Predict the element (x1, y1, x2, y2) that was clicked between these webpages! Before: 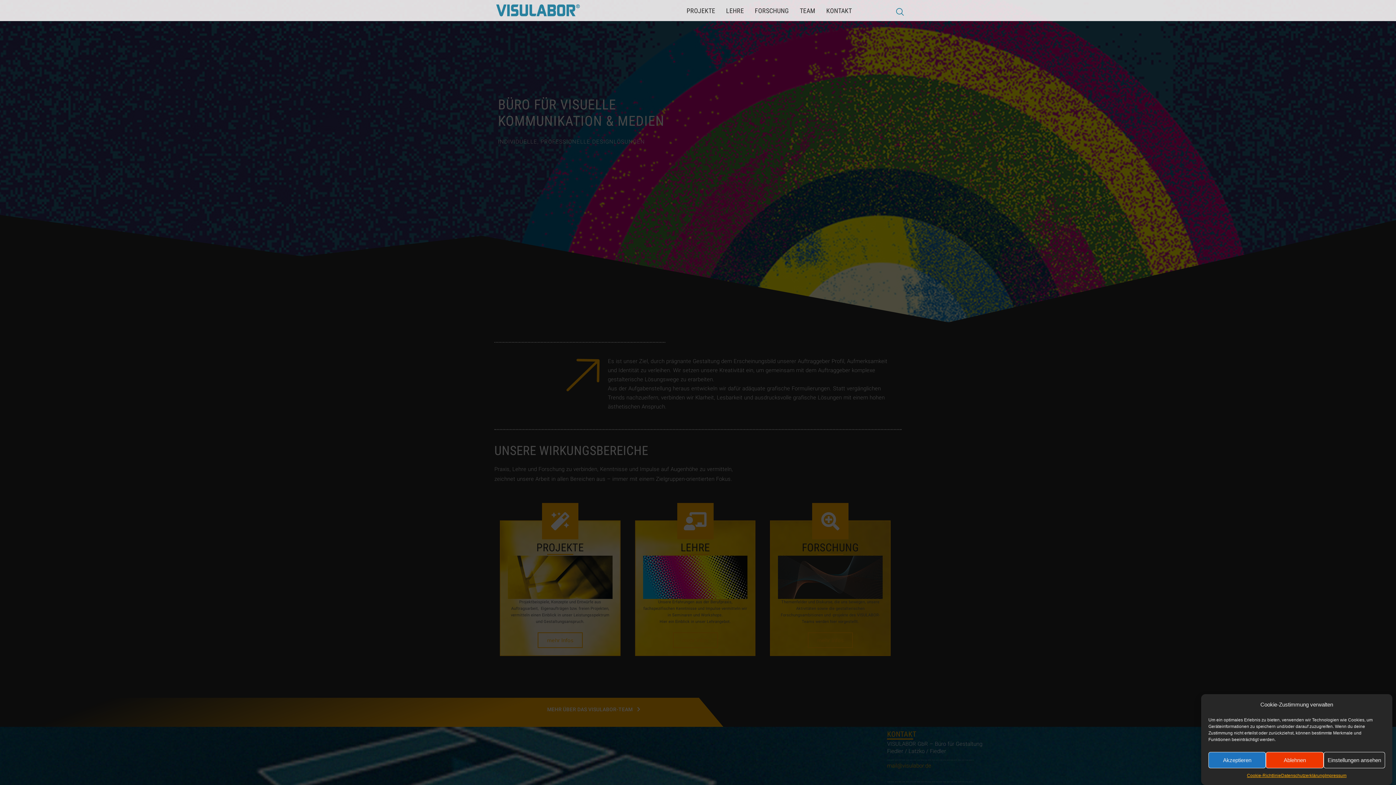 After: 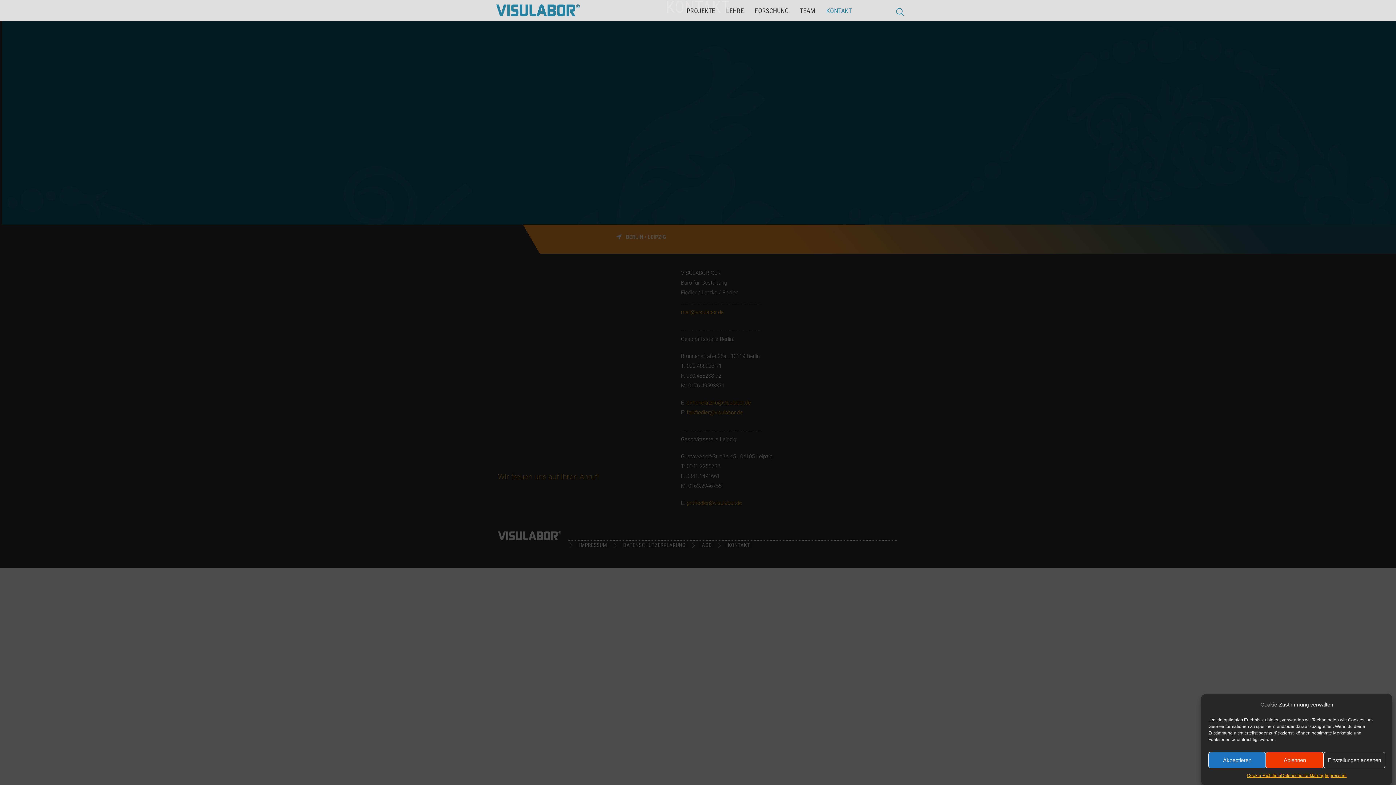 Action: bbox: (821, 4, 857, 17) label: KONTAKT